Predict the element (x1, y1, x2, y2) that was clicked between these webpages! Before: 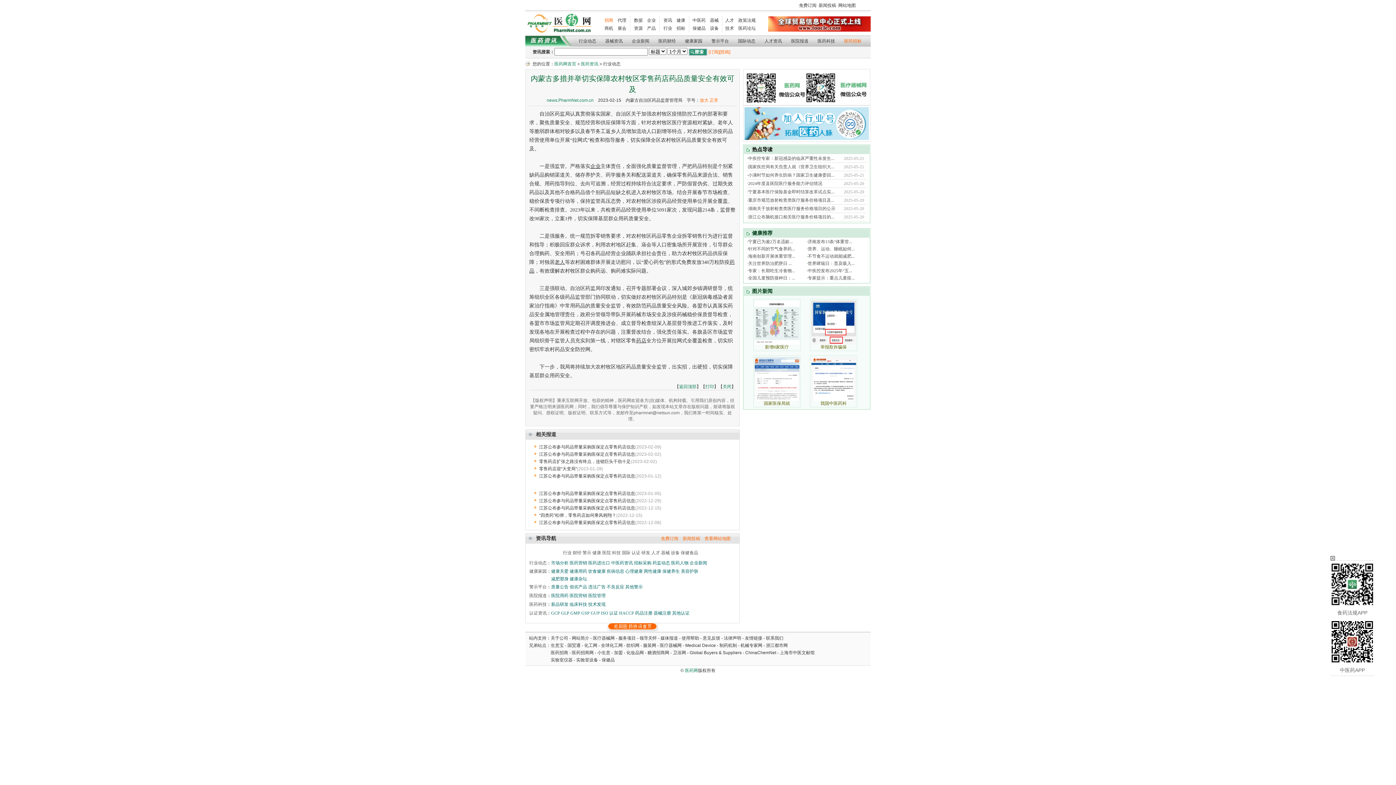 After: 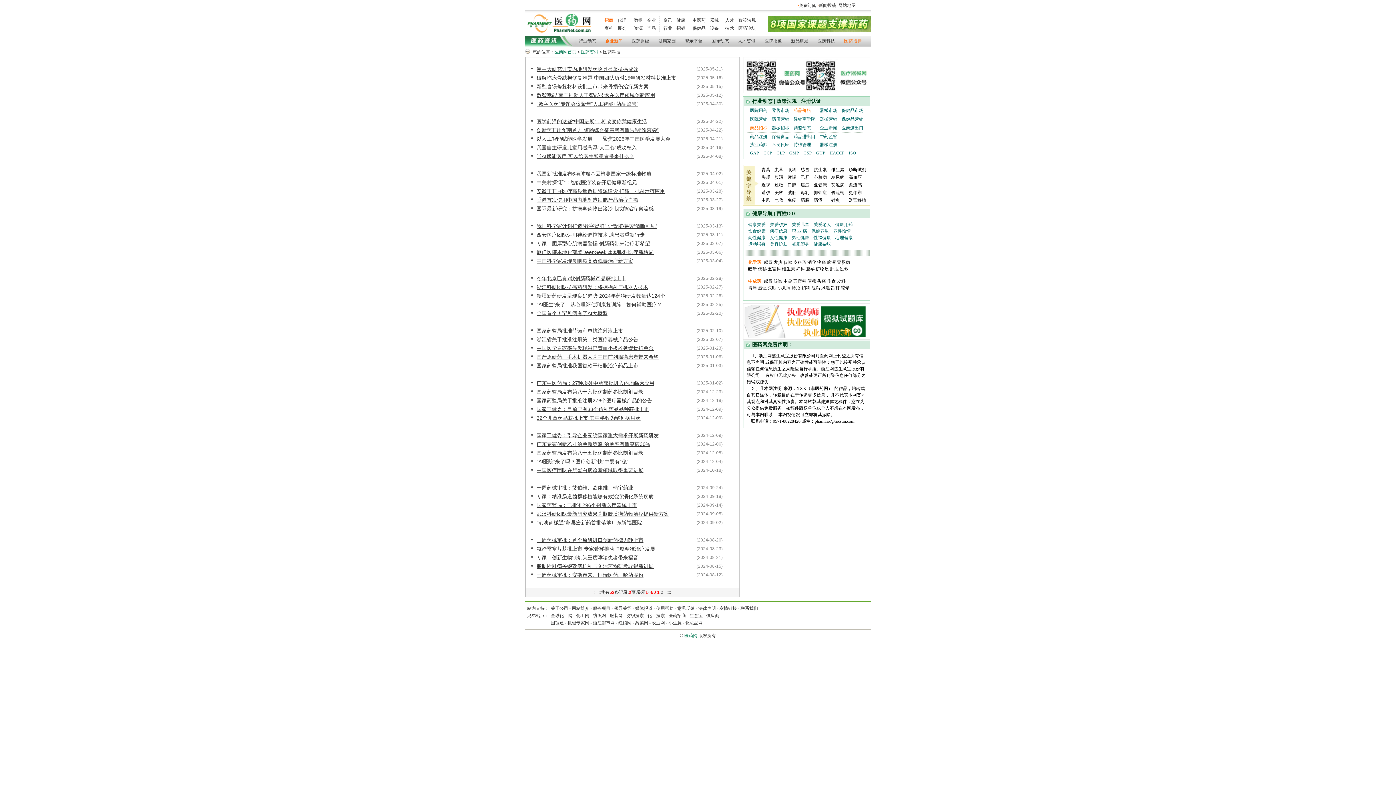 Action: label: 医药科技 bbox: (817, 35, 844, 46)